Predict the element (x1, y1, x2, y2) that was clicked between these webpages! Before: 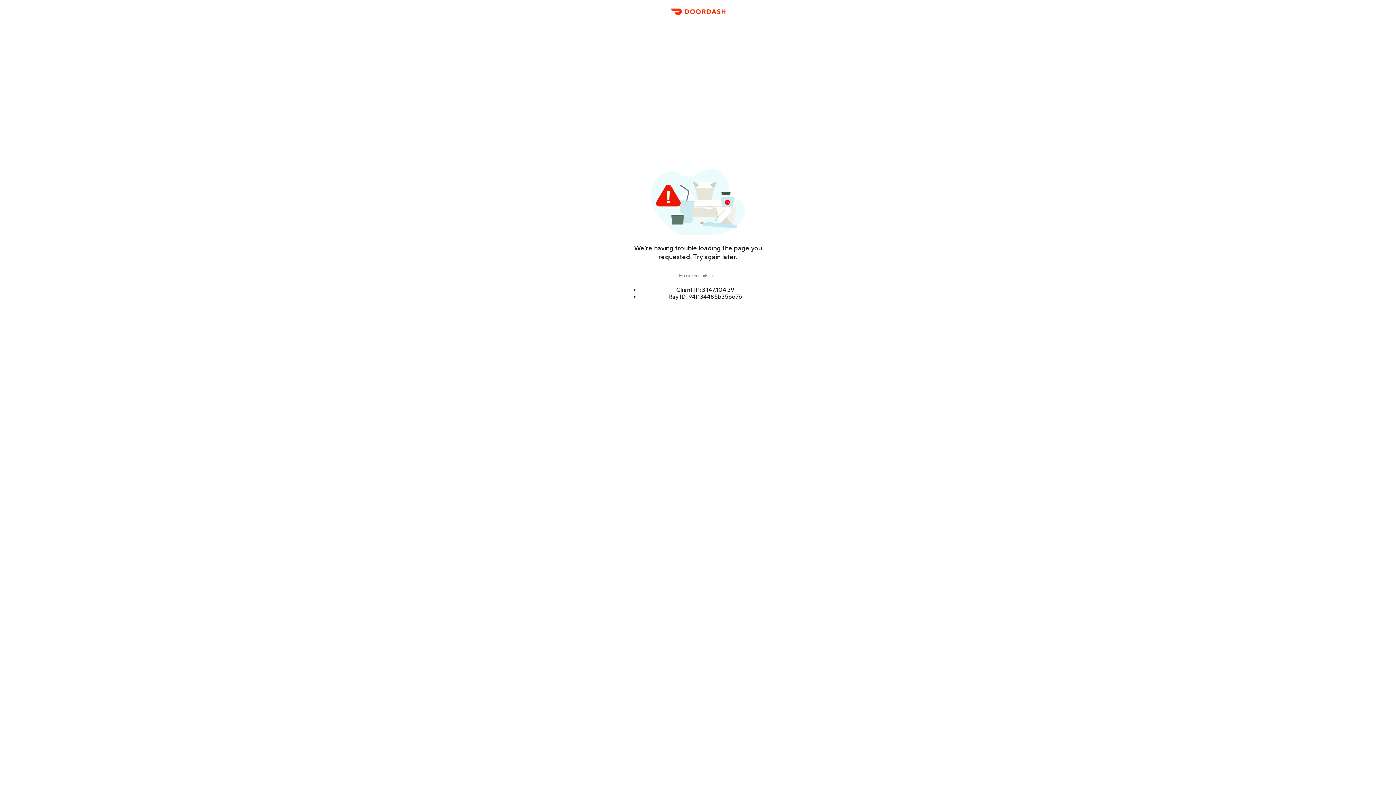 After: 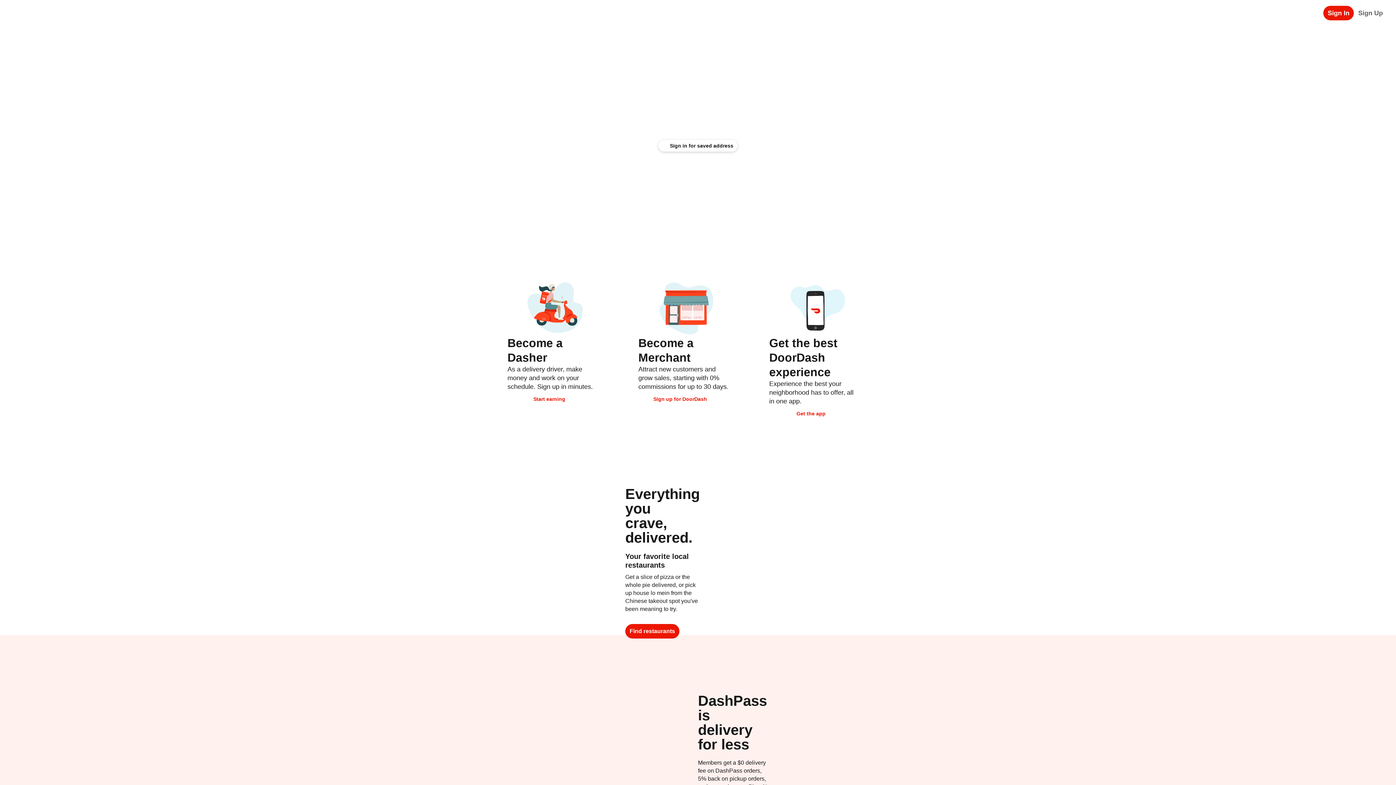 Action: label: DoorDash bbox: (666, 11, 729, 23)